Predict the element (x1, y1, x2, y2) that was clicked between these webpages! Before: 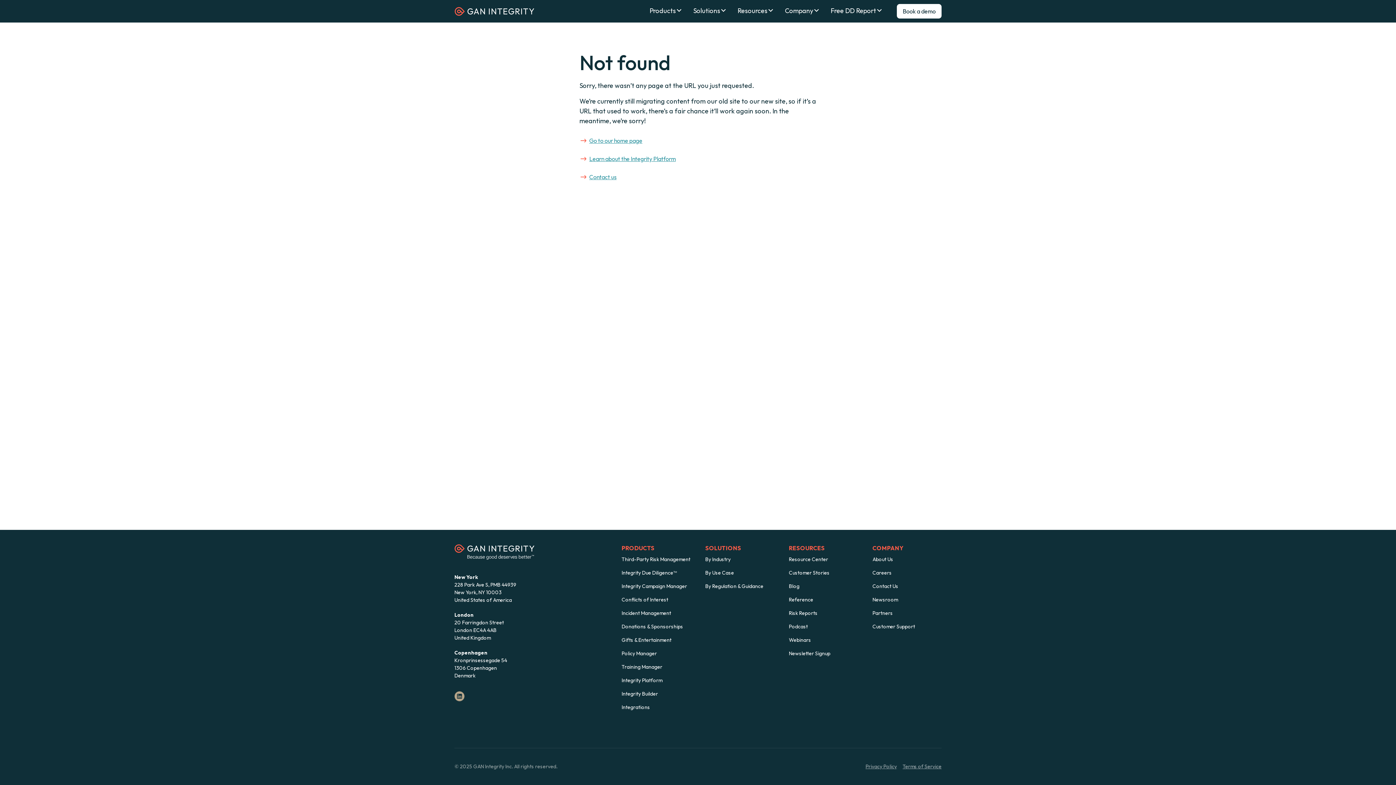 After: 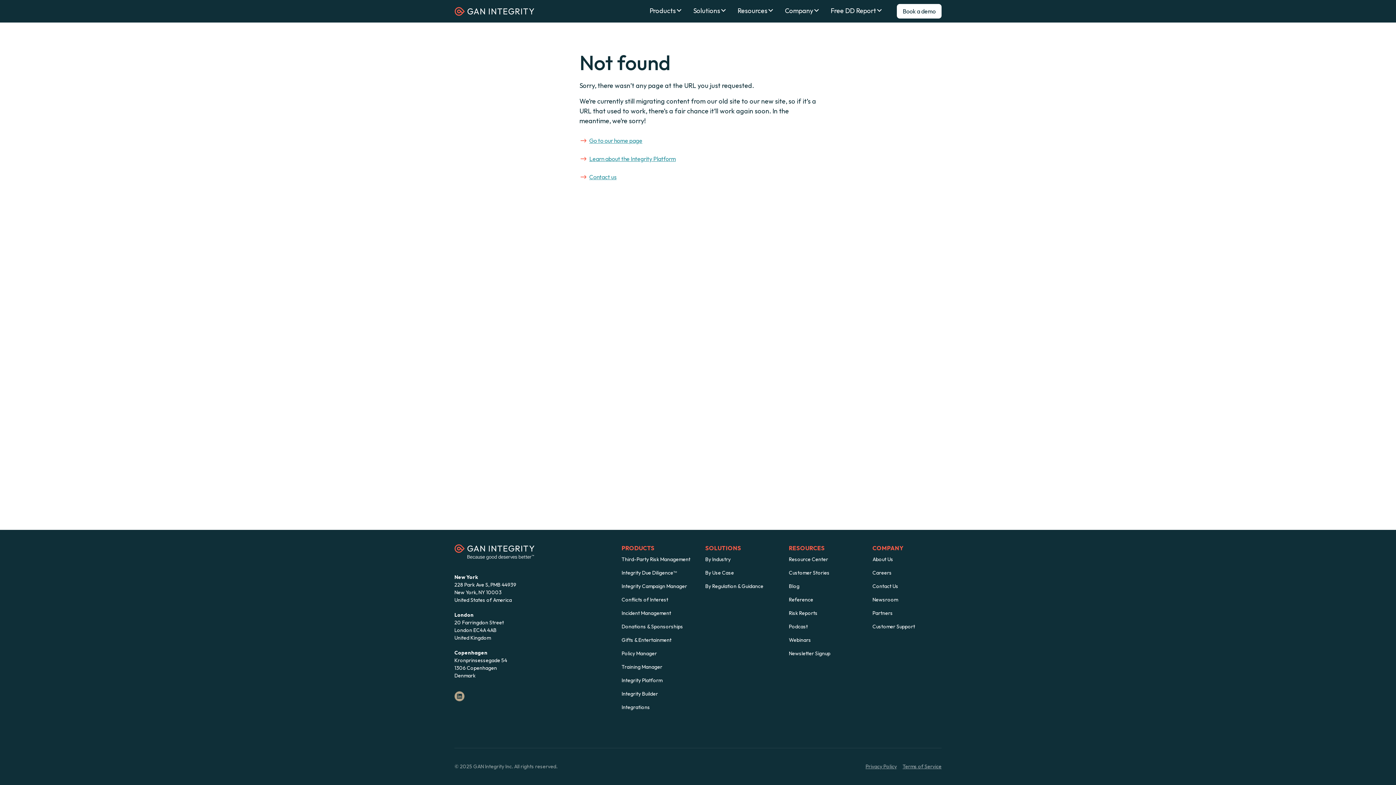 Action: bbox: (621, 544, 654, 552) label: PRODUCTS